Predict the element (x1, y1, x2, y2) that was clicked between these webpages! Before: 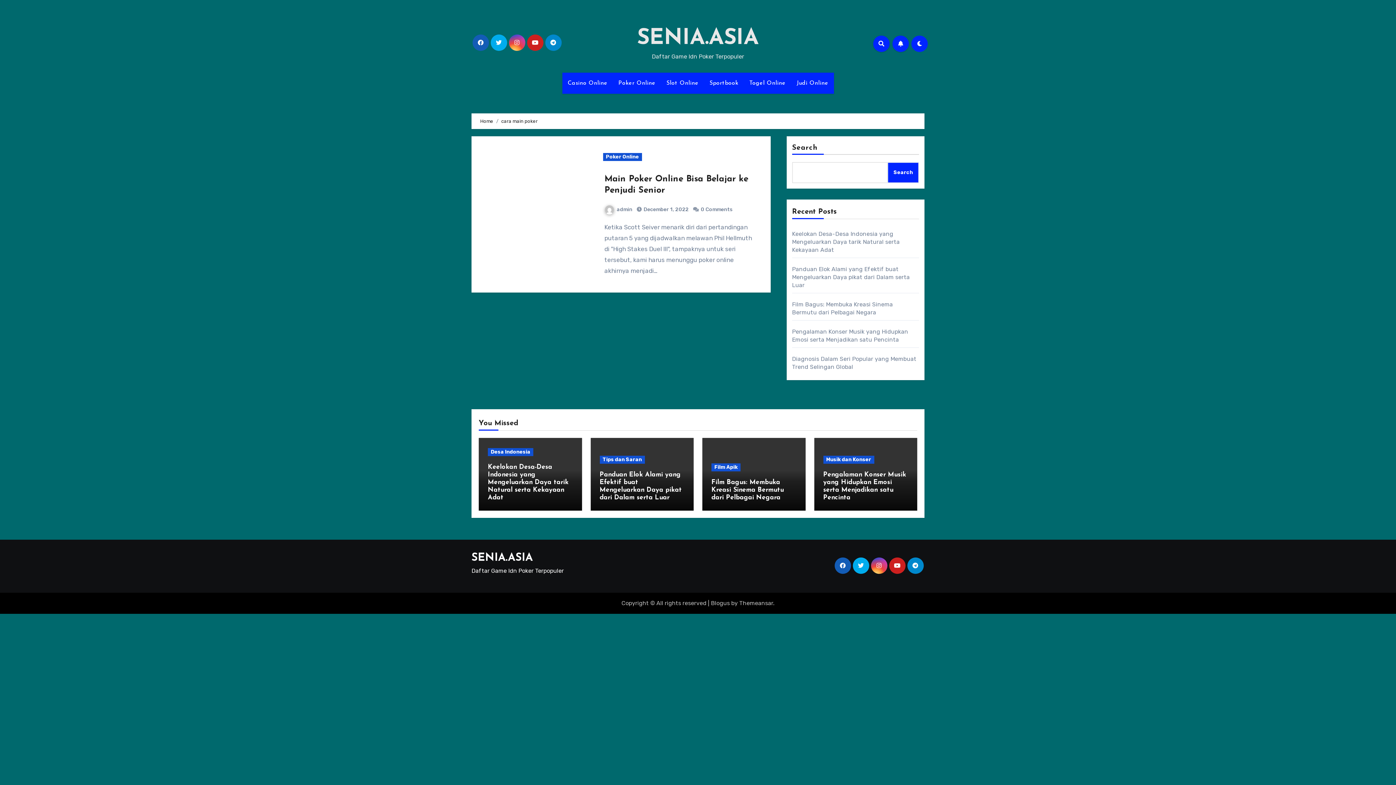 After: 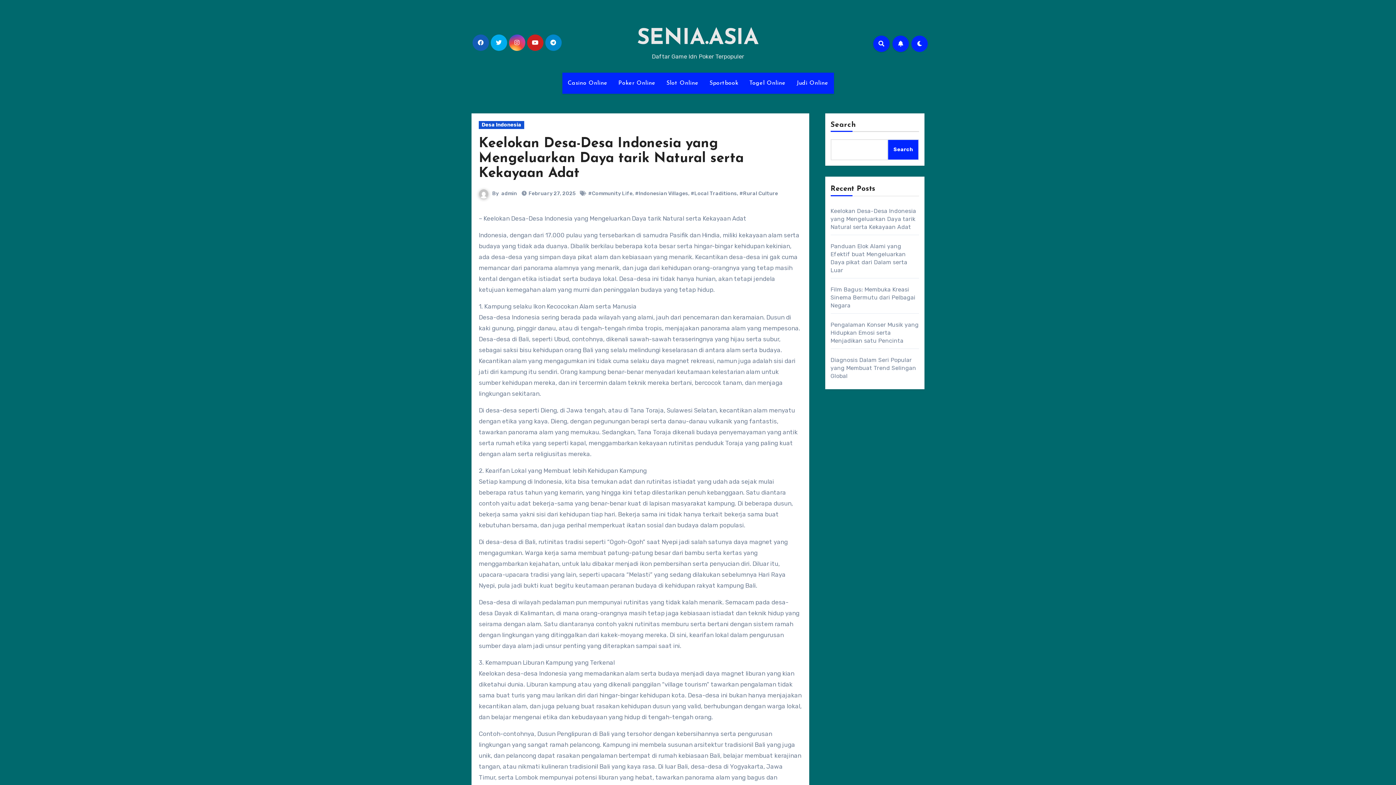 Action: label: Keelokan Desa-Desa Indonesia yang Mengeluarkan Daya tarik Natural serta Kekayaan Adat bbox: (488, 464, 568, 501)